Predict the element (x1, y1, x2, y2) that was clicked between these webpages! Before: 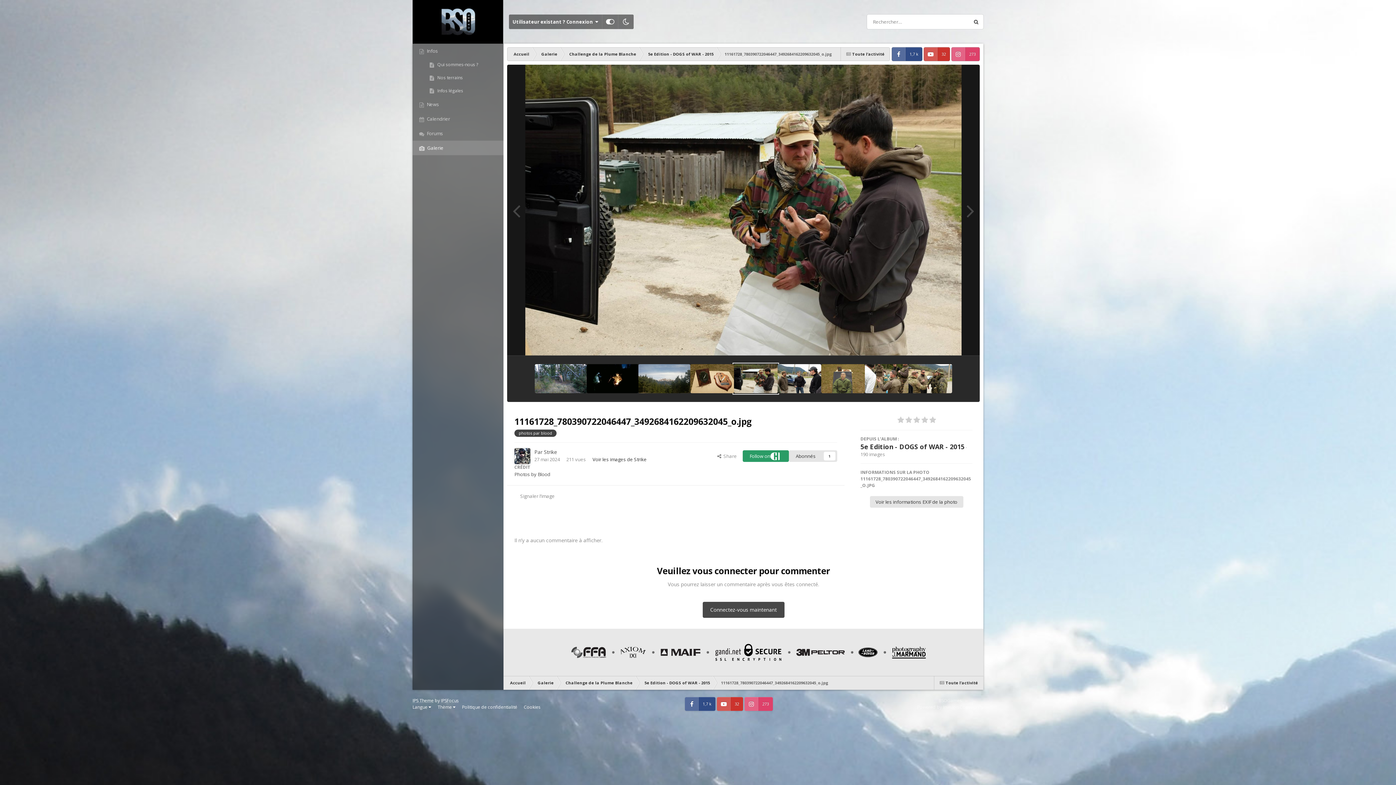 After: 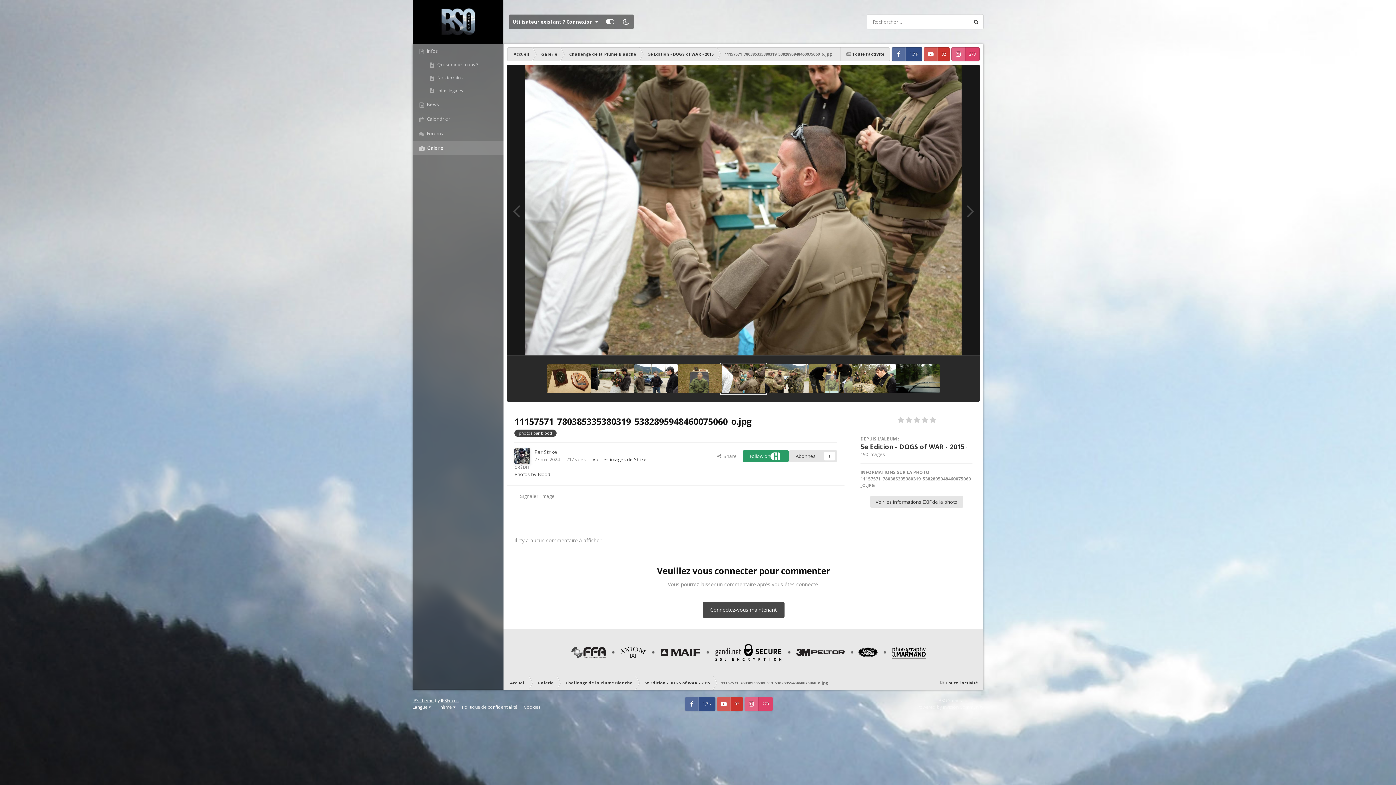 Action: bbox: (864, 364, 908, 393)